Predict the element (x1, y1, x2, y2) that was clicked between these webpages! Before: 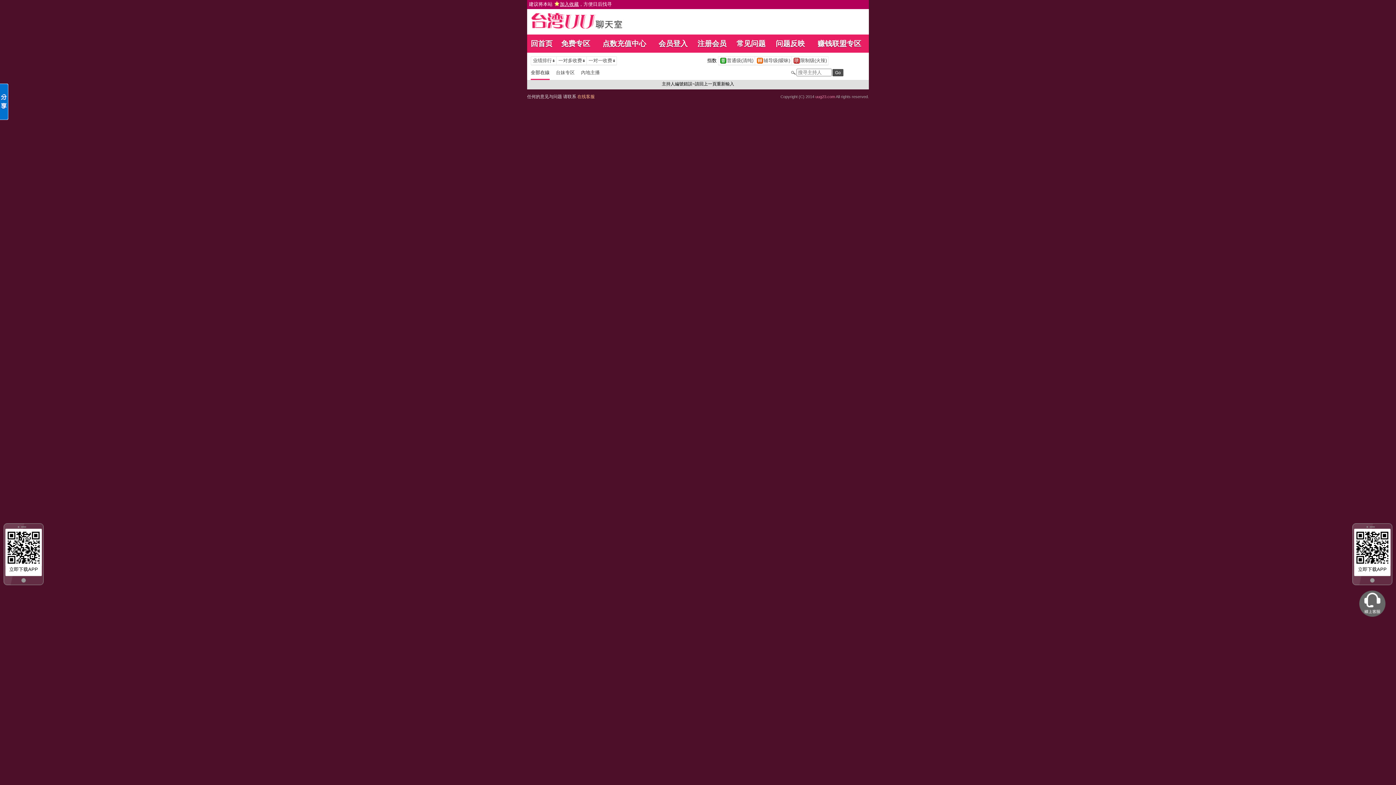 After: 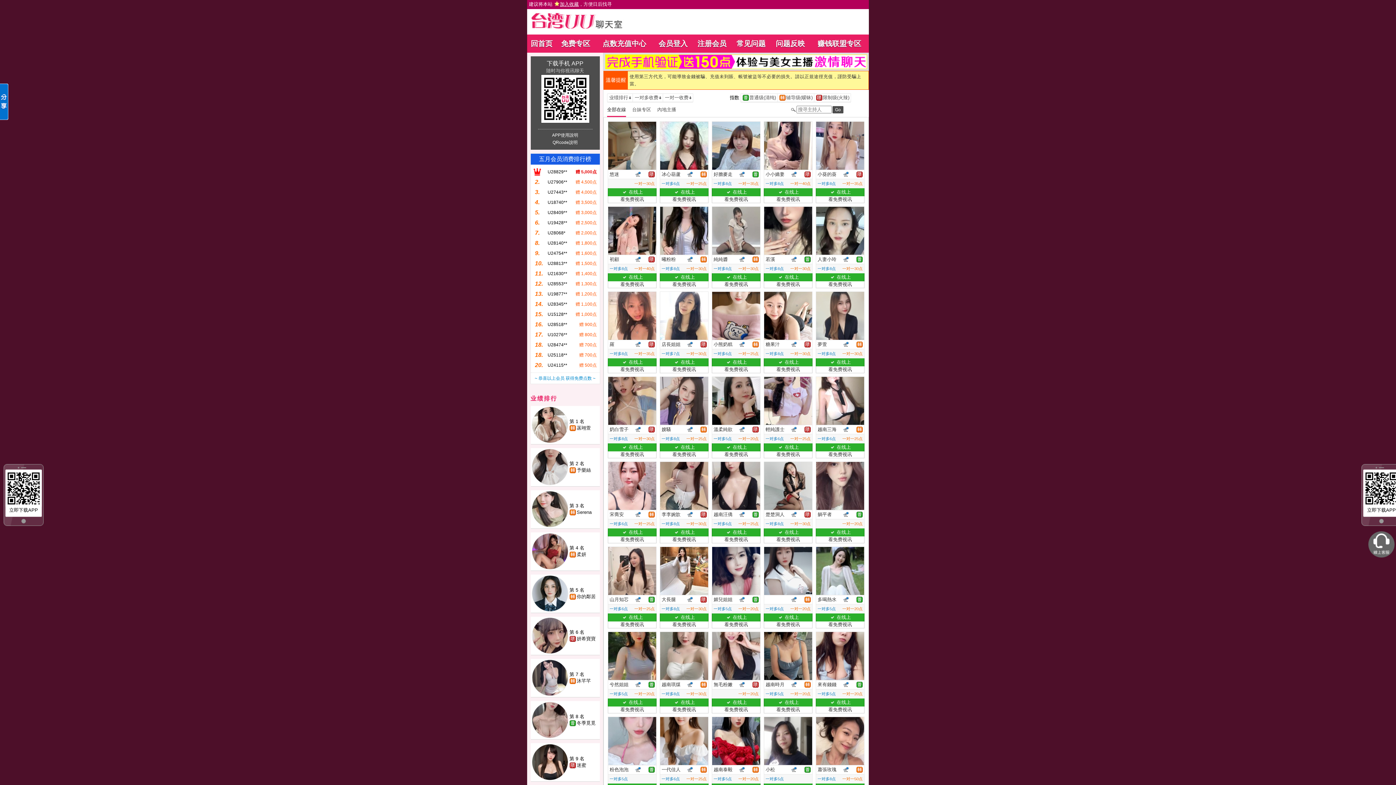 Action: label: 回首页 bbox: (530, 39, 552, 47)